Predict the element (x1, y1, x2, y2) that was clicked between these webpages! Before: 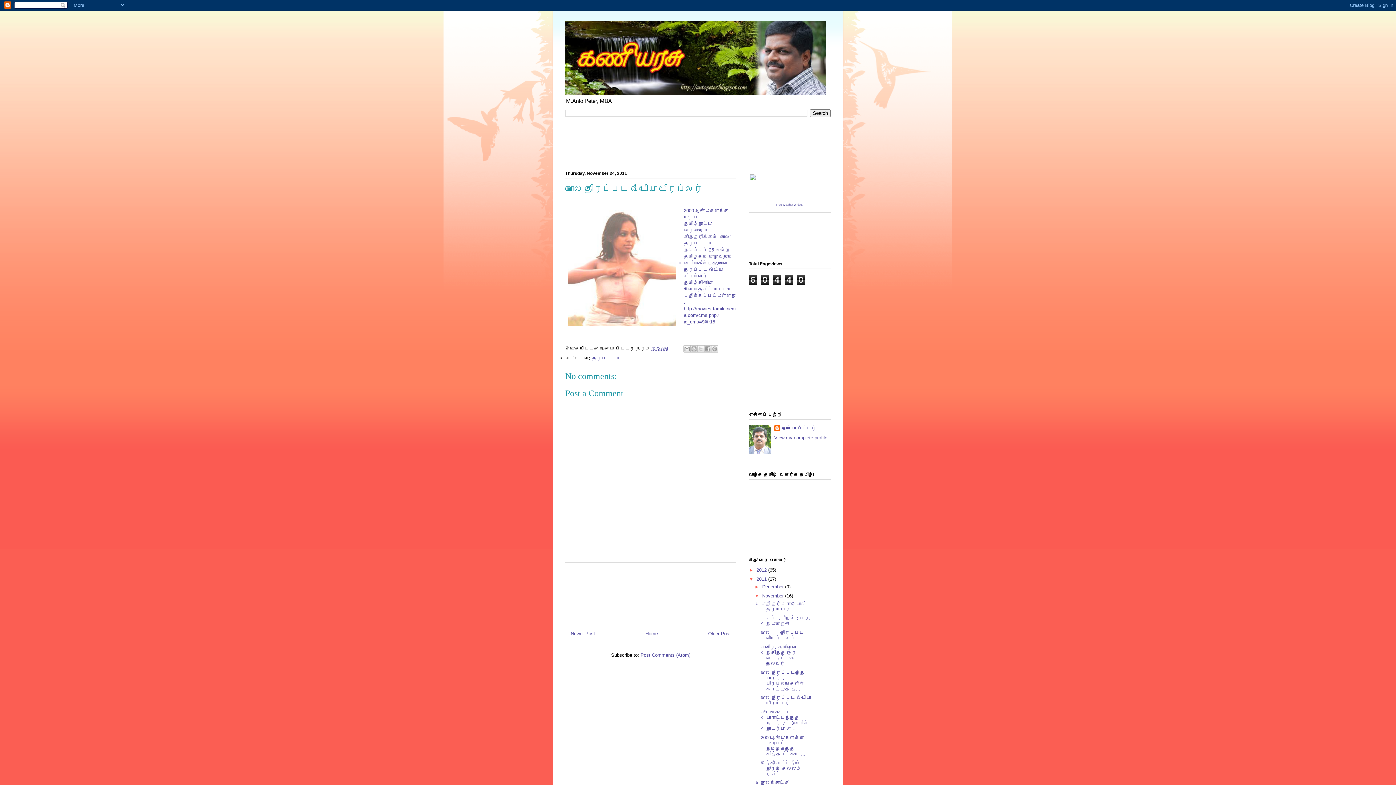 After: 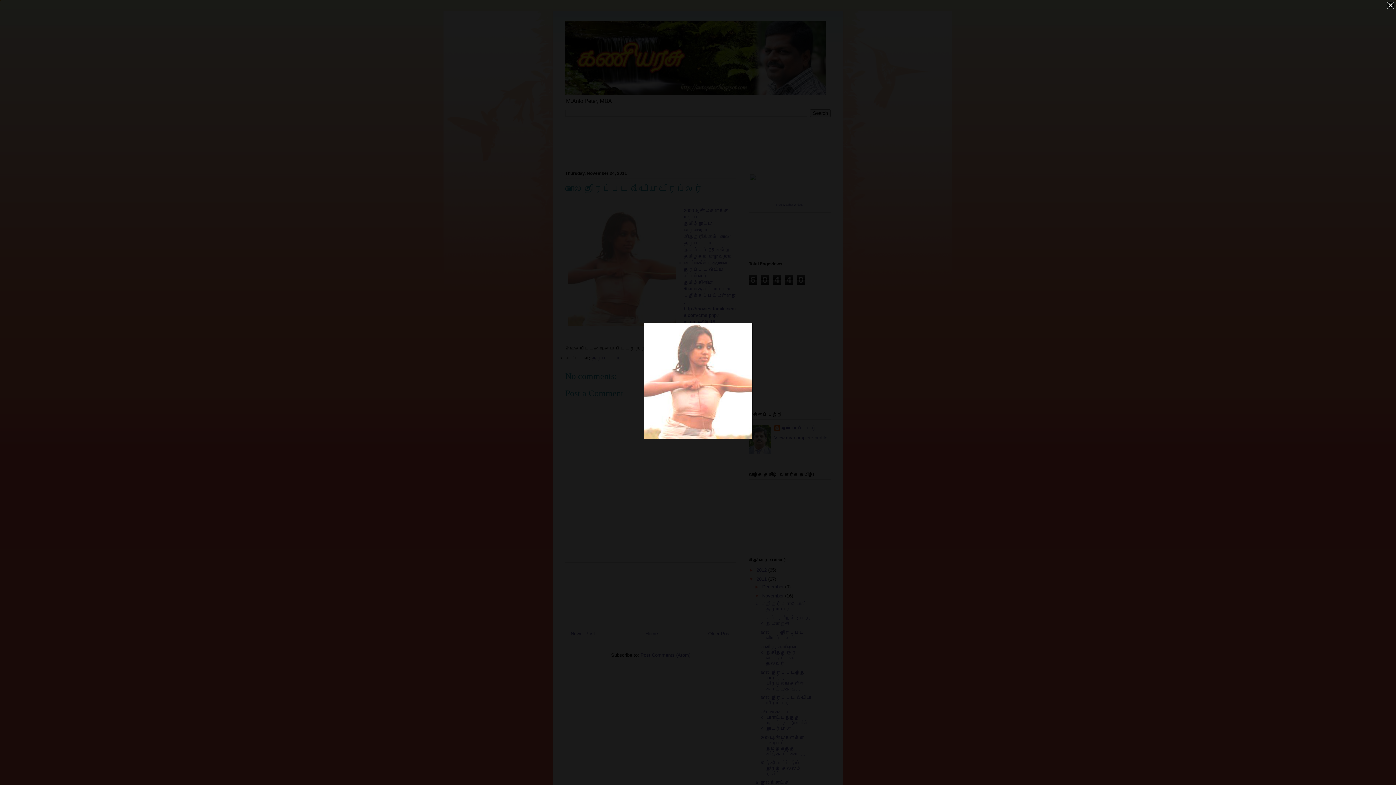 Action: bbox: (565, 207, 679, 331)